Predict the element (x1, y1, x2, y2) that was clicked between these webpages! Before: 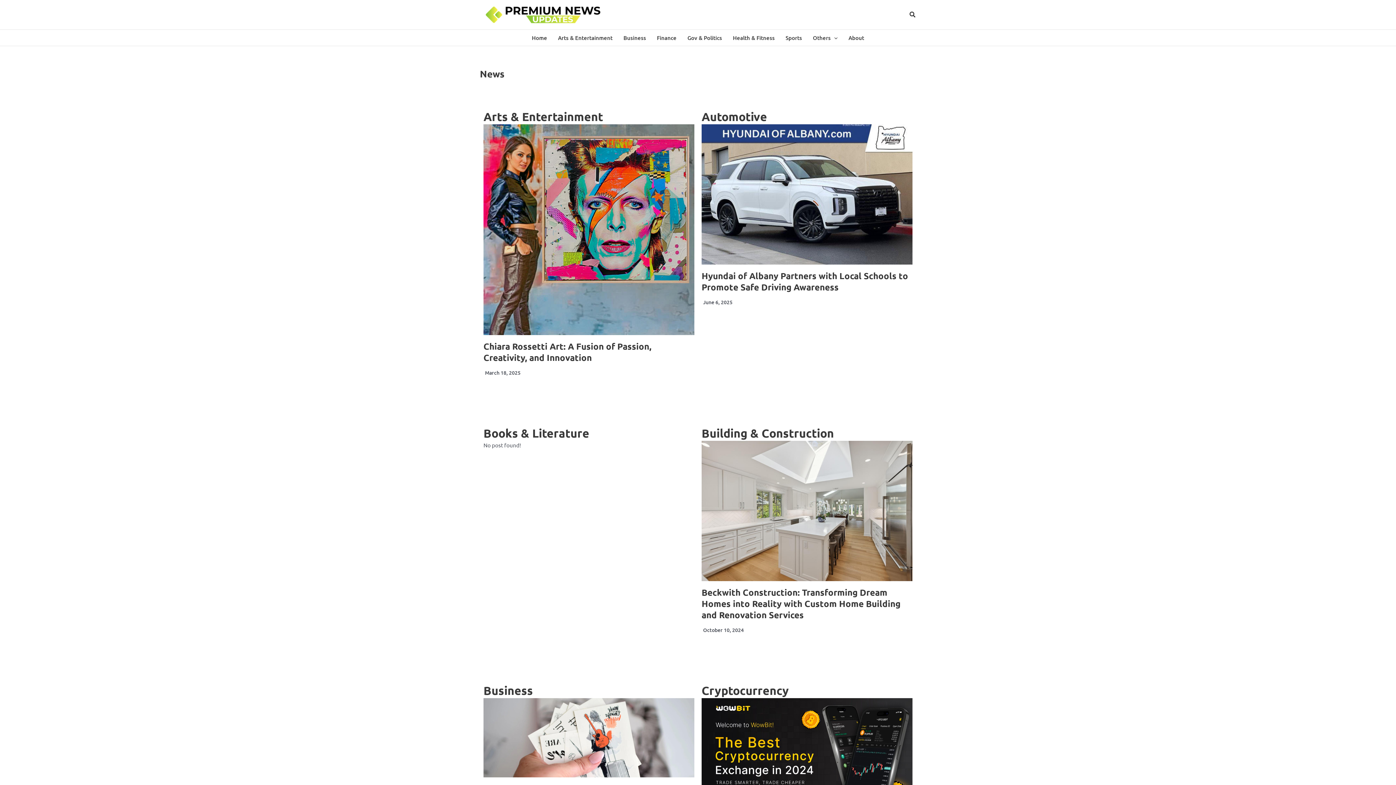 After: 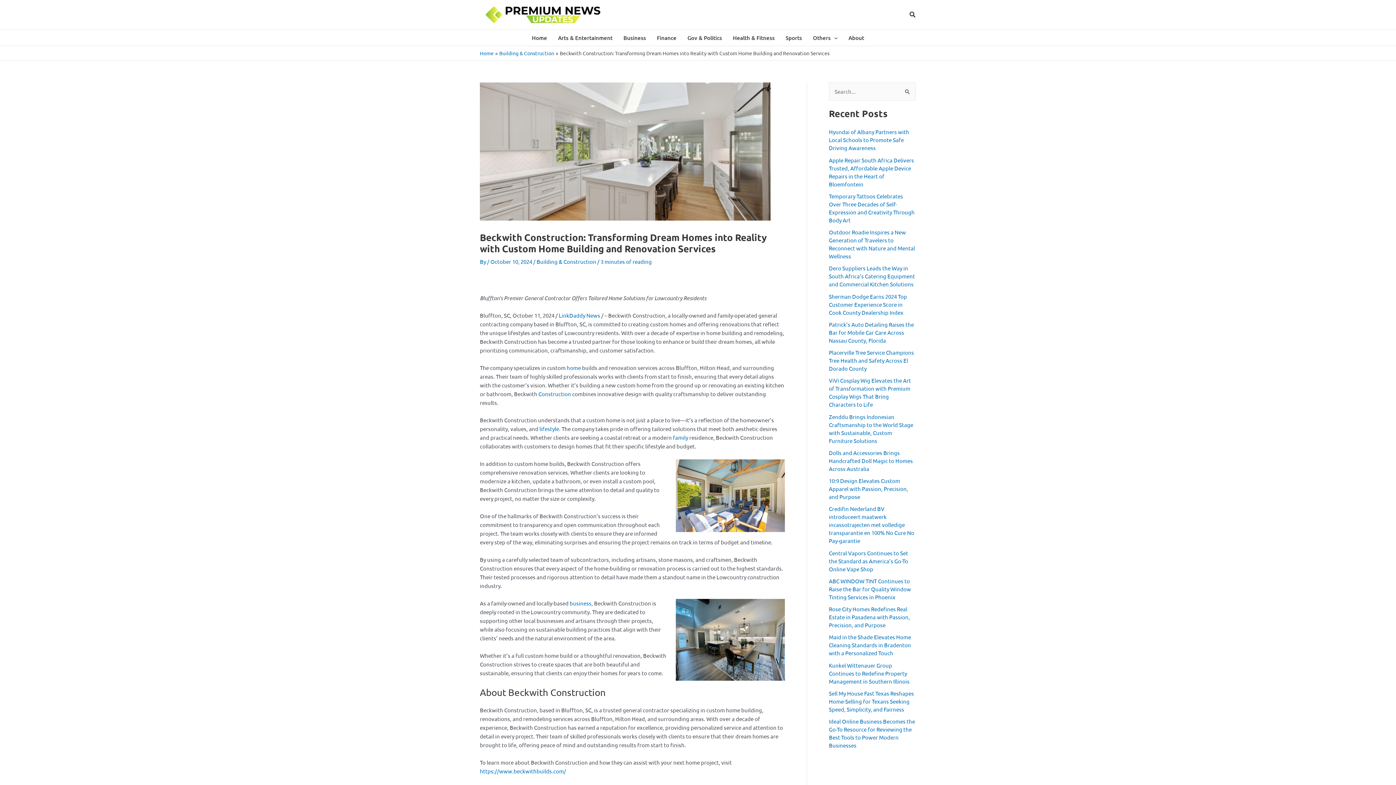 Action: bbox: (701, 440, 912, 581)